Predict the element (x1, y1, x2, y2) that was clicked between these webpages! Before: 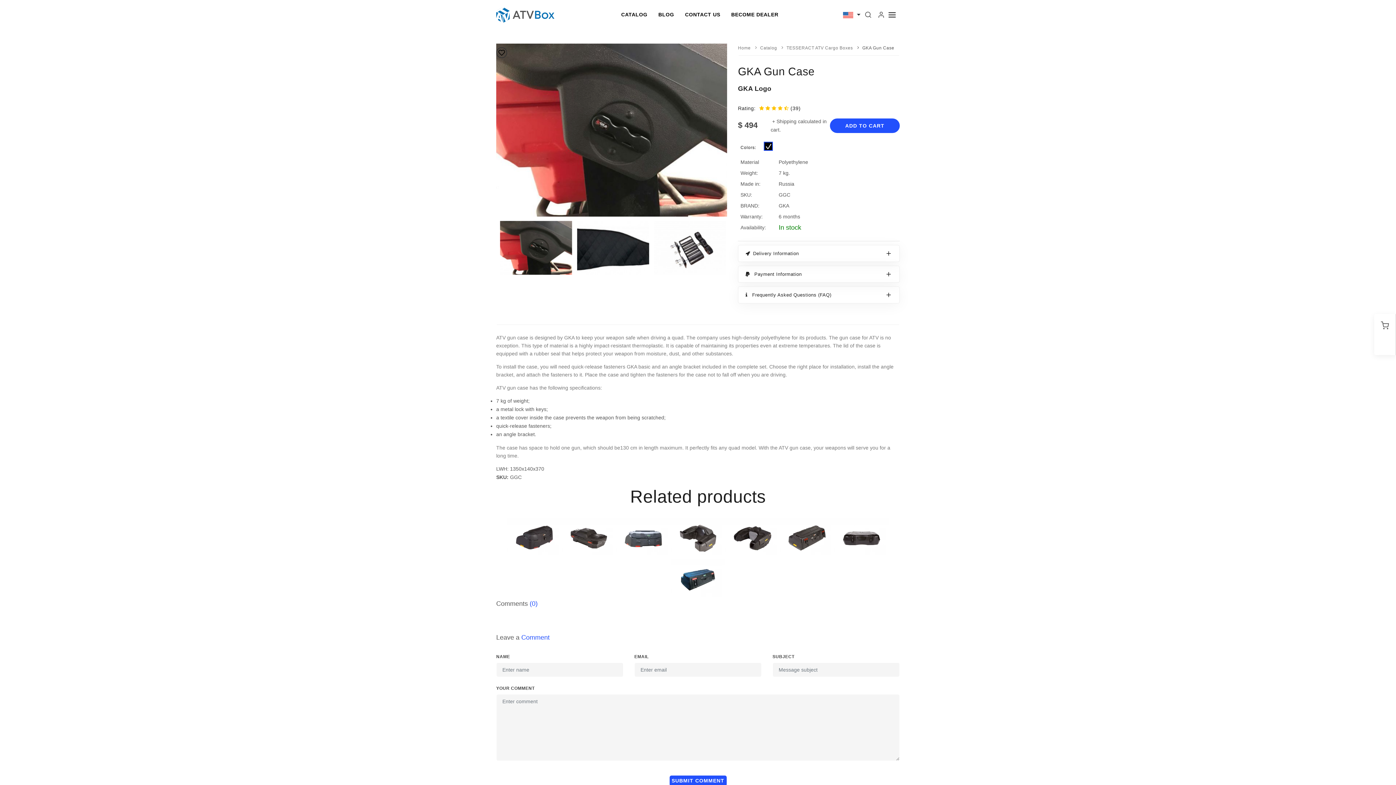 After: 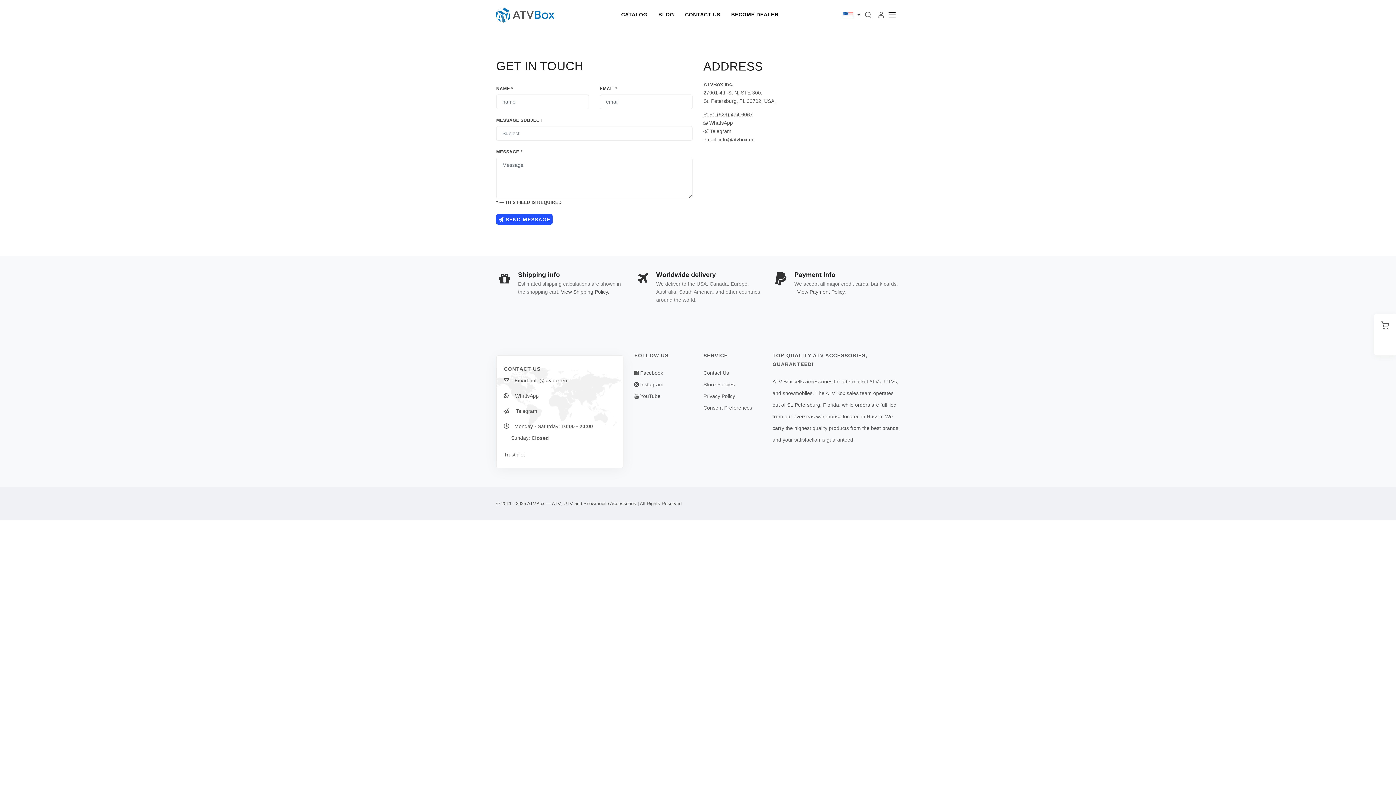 Action: label: CONTACT US bbox: (680, 8, 724, 21)